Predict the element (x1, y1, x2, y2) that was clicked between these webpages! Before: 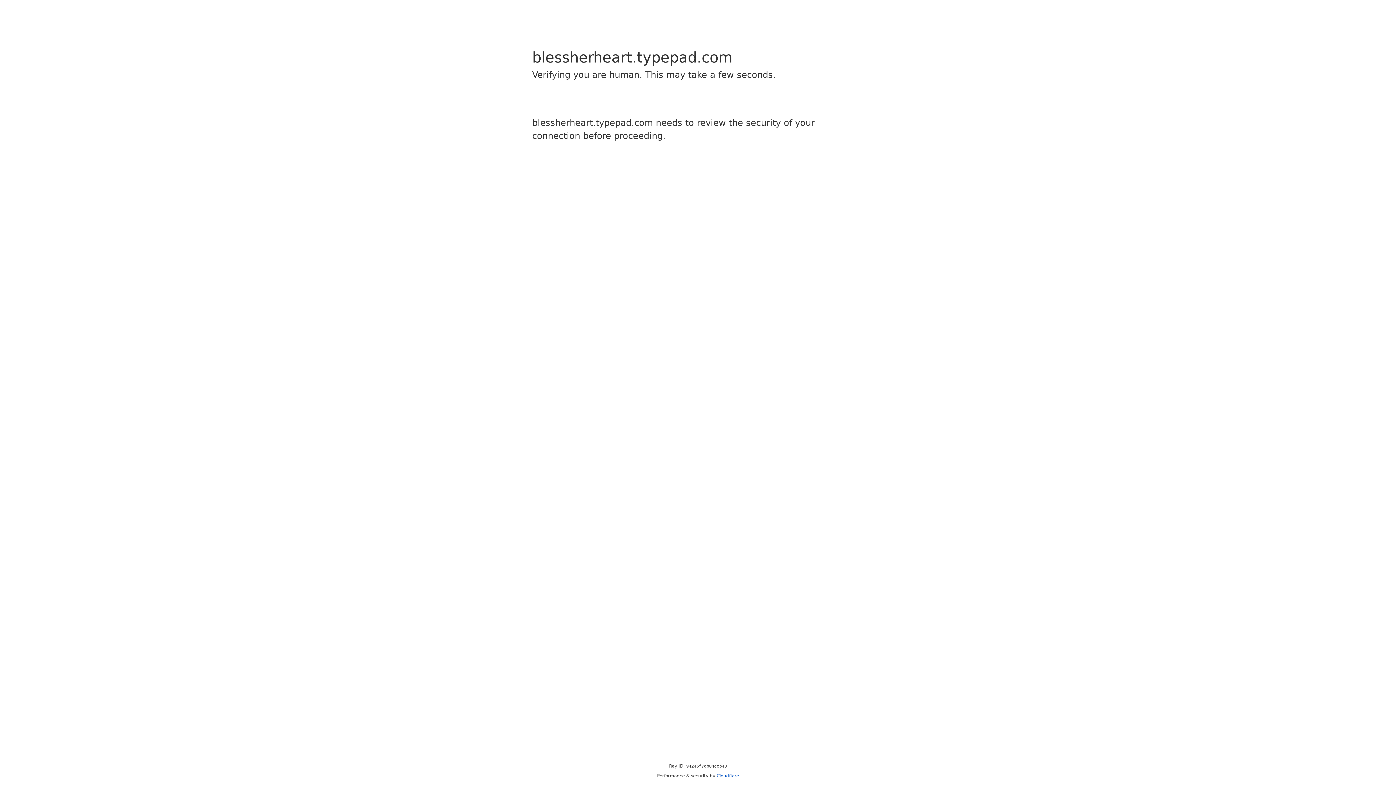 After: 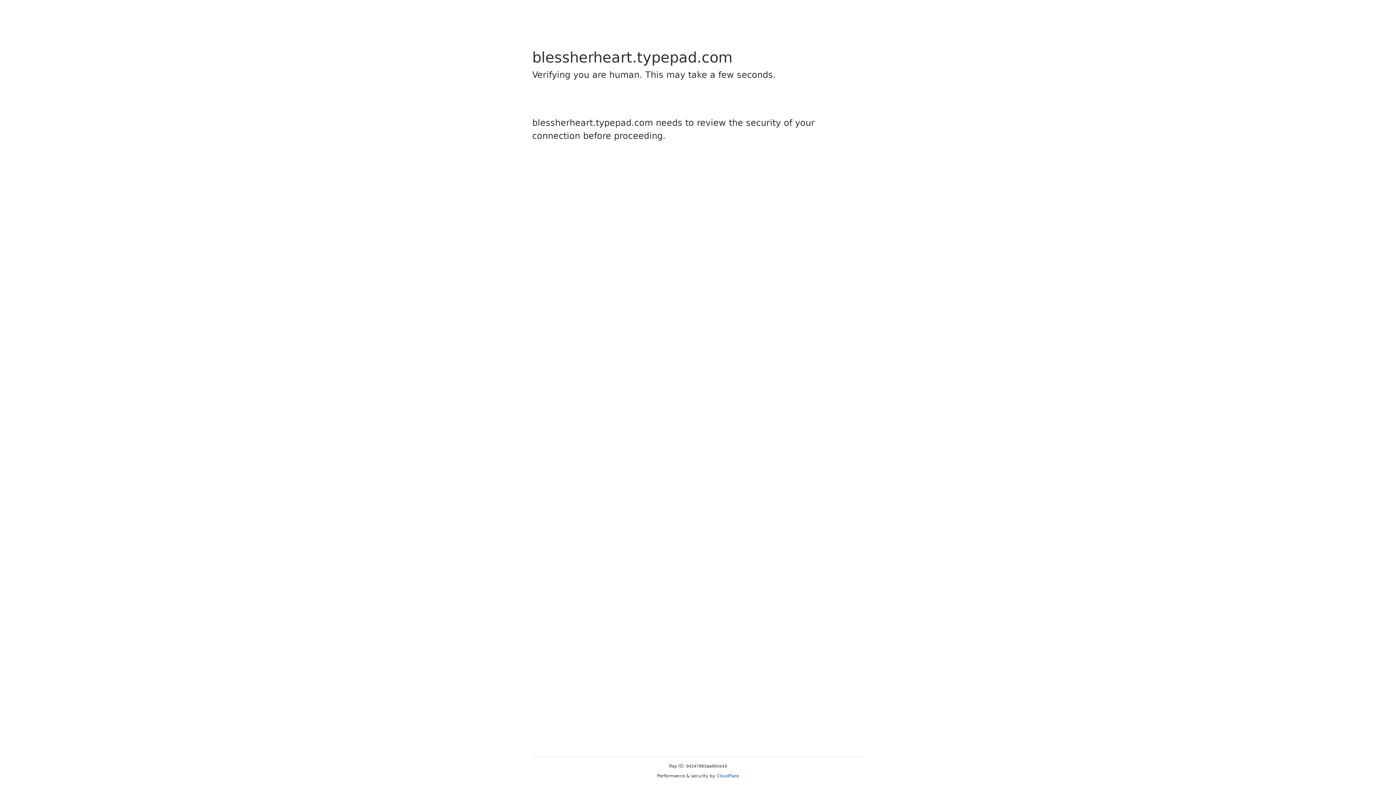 Action: bbox: (716, 773, 739, 778) label: Cloudflare